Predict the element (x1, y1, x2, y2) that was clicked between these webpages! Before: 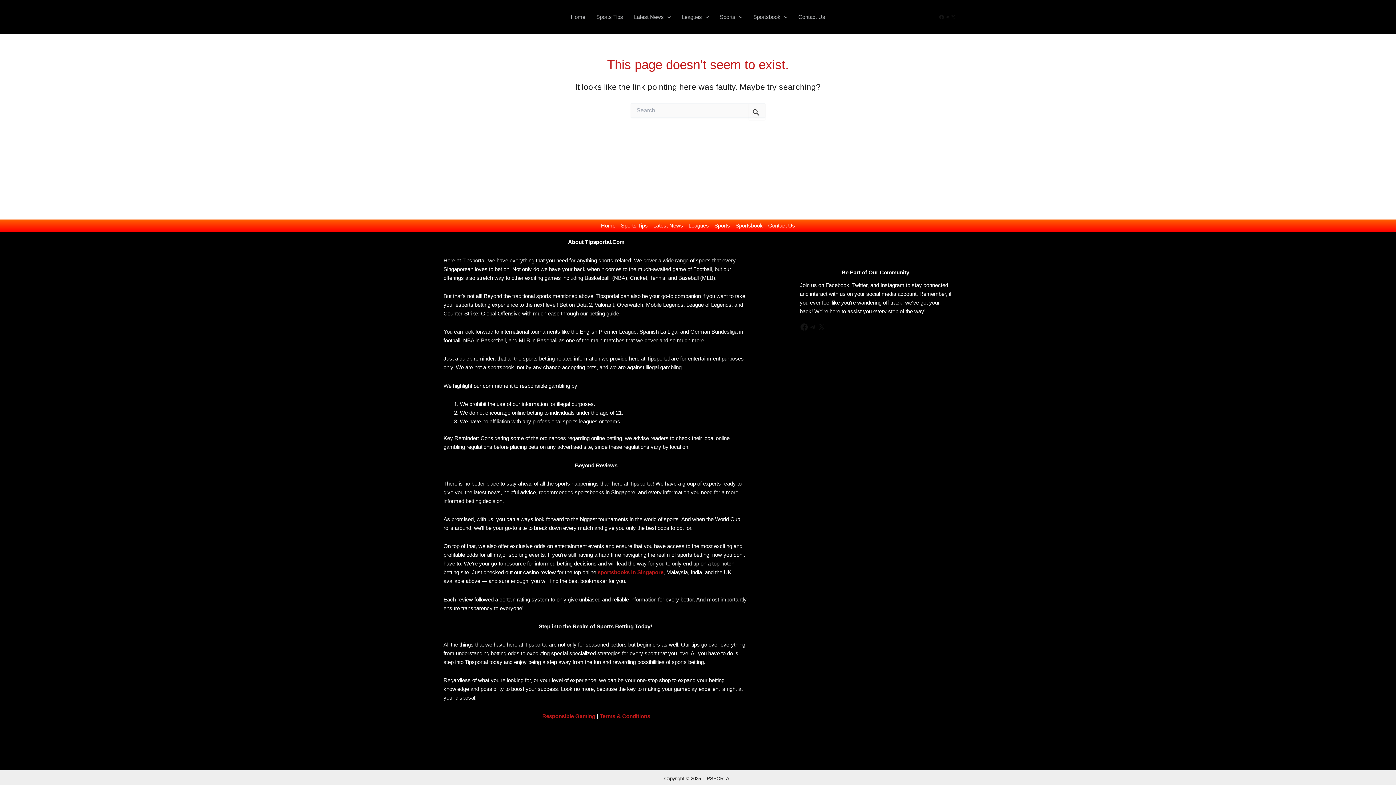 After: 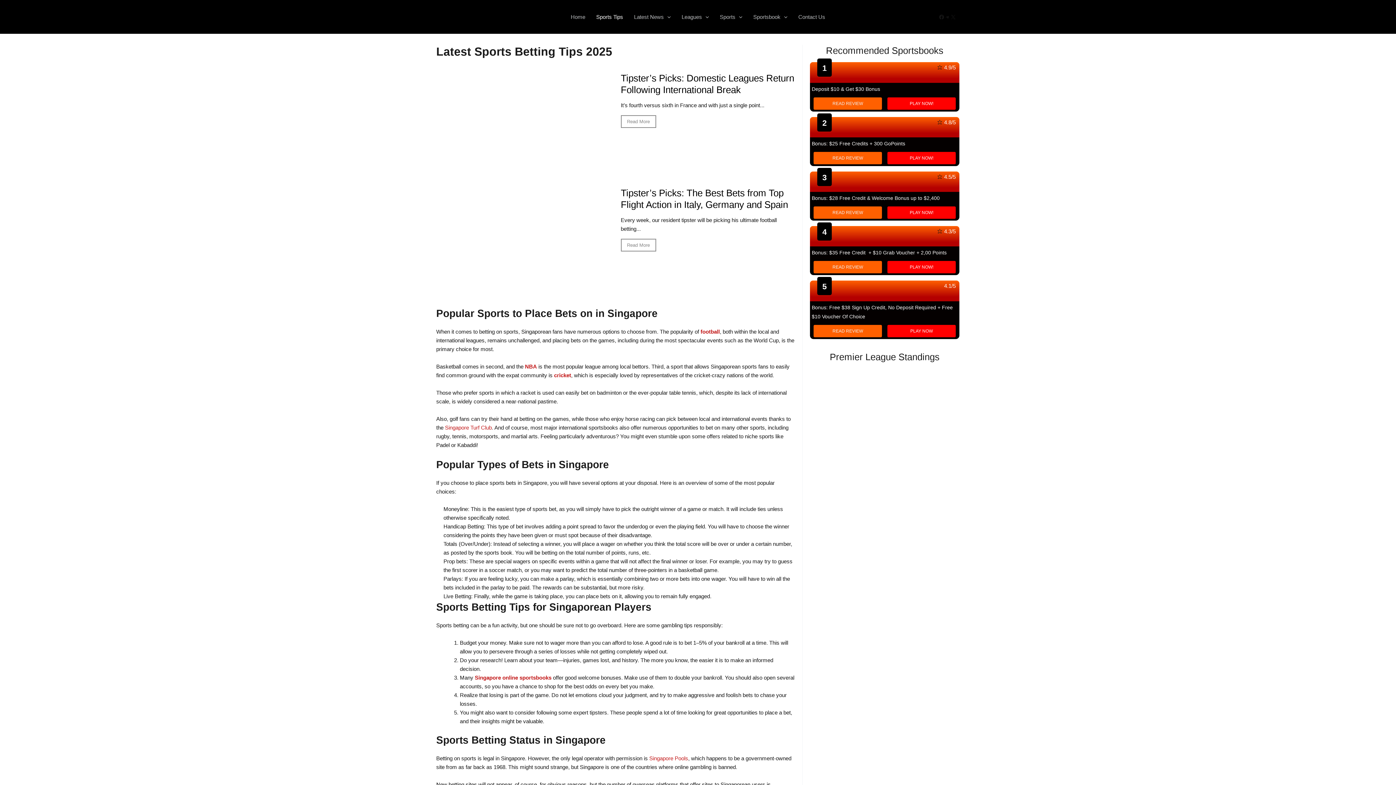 Action: bbox: (618, 221, 650, 230) label: Sports Tips